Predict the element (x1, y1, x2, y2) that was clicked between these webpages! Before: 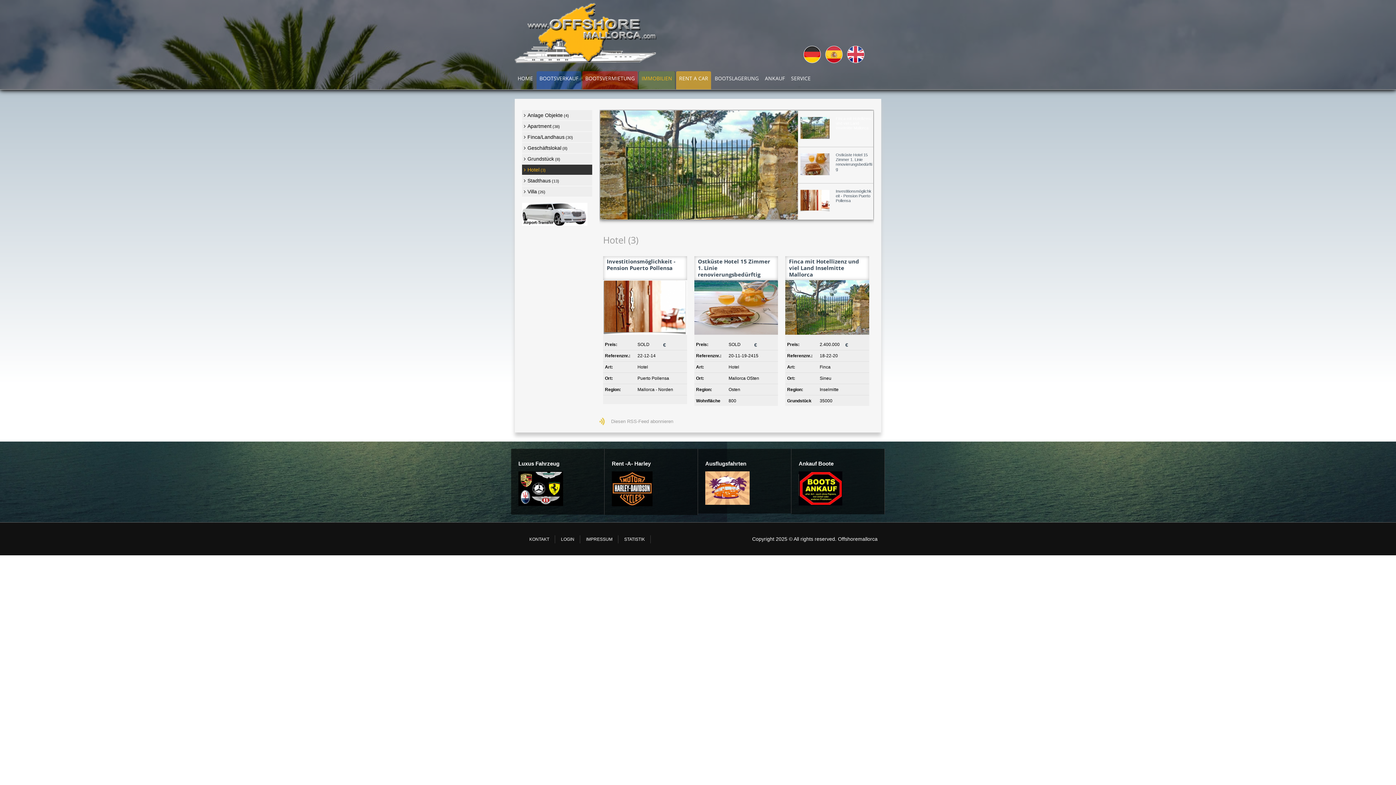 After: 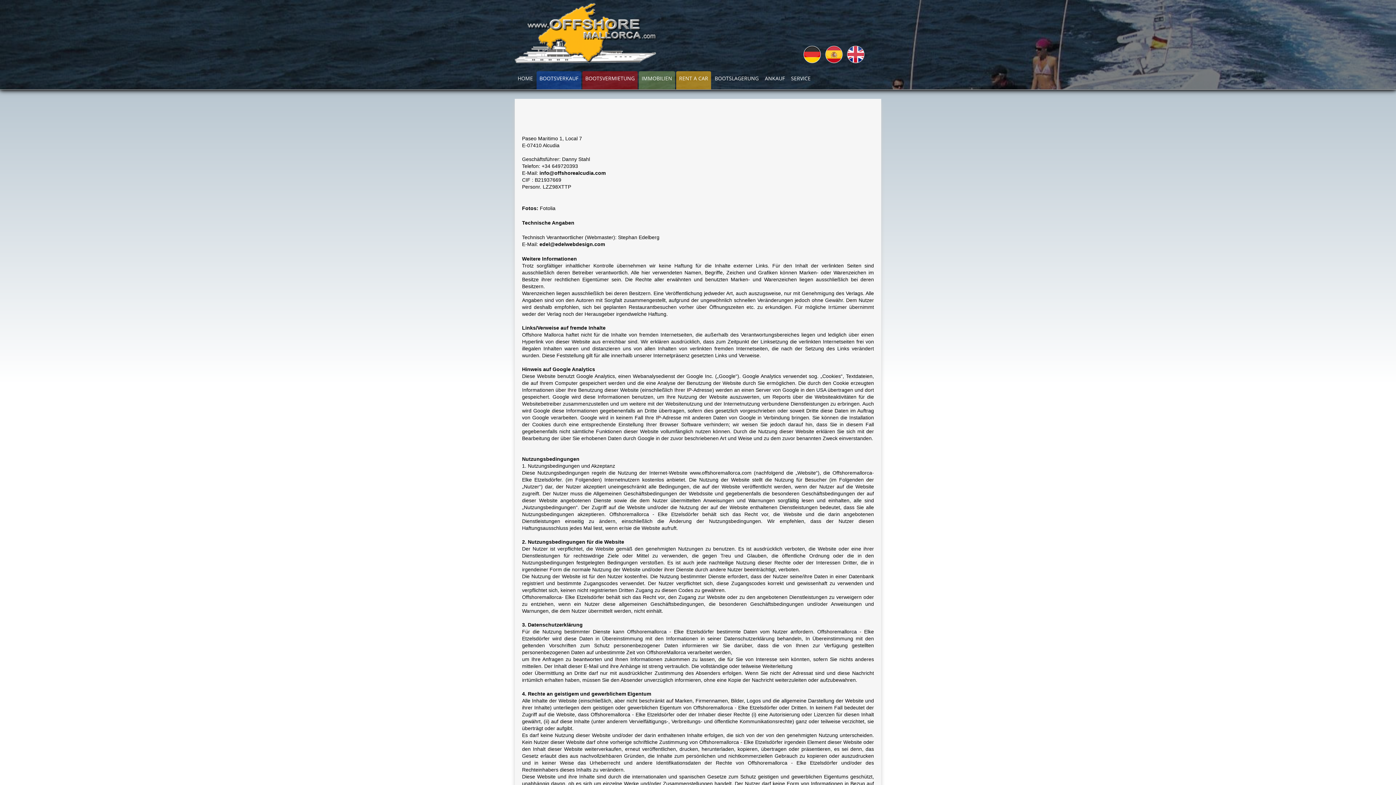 Action: bbox: (586, 537, 612, 542) label: IMPRESSUM